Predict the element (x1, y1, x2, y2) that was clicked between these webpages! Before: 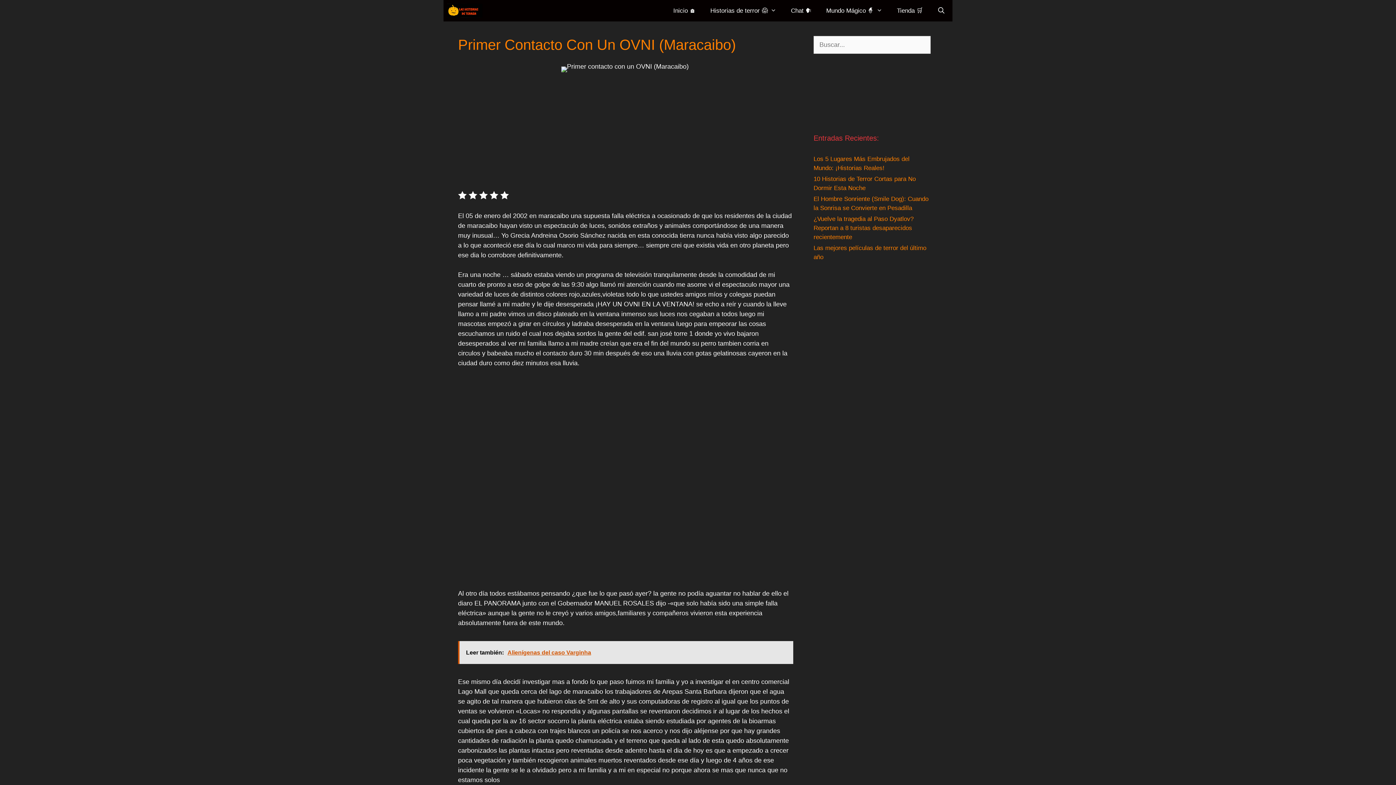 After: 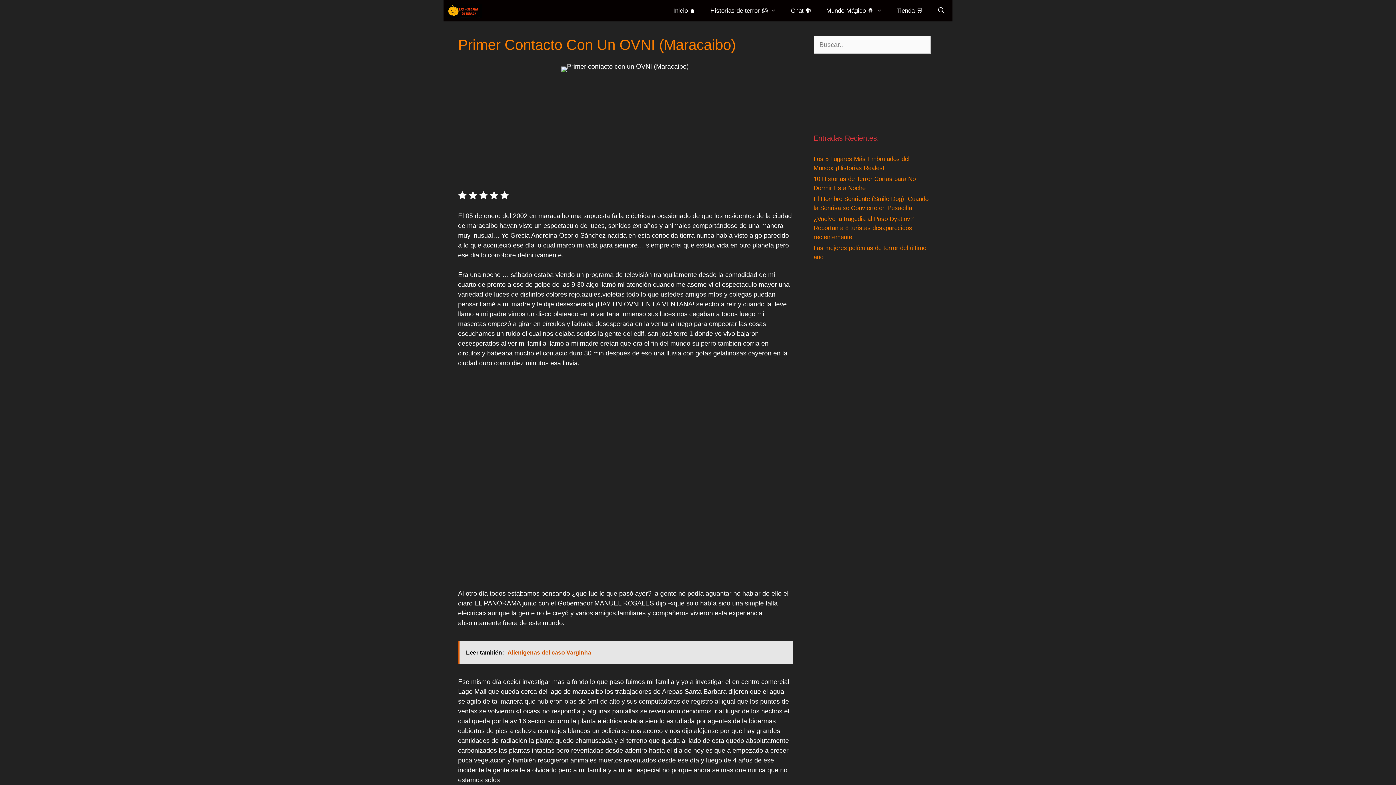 Action: bbox: (458, 641, 793, 664) label: Leer también:  Alienígenas del caso Varginha